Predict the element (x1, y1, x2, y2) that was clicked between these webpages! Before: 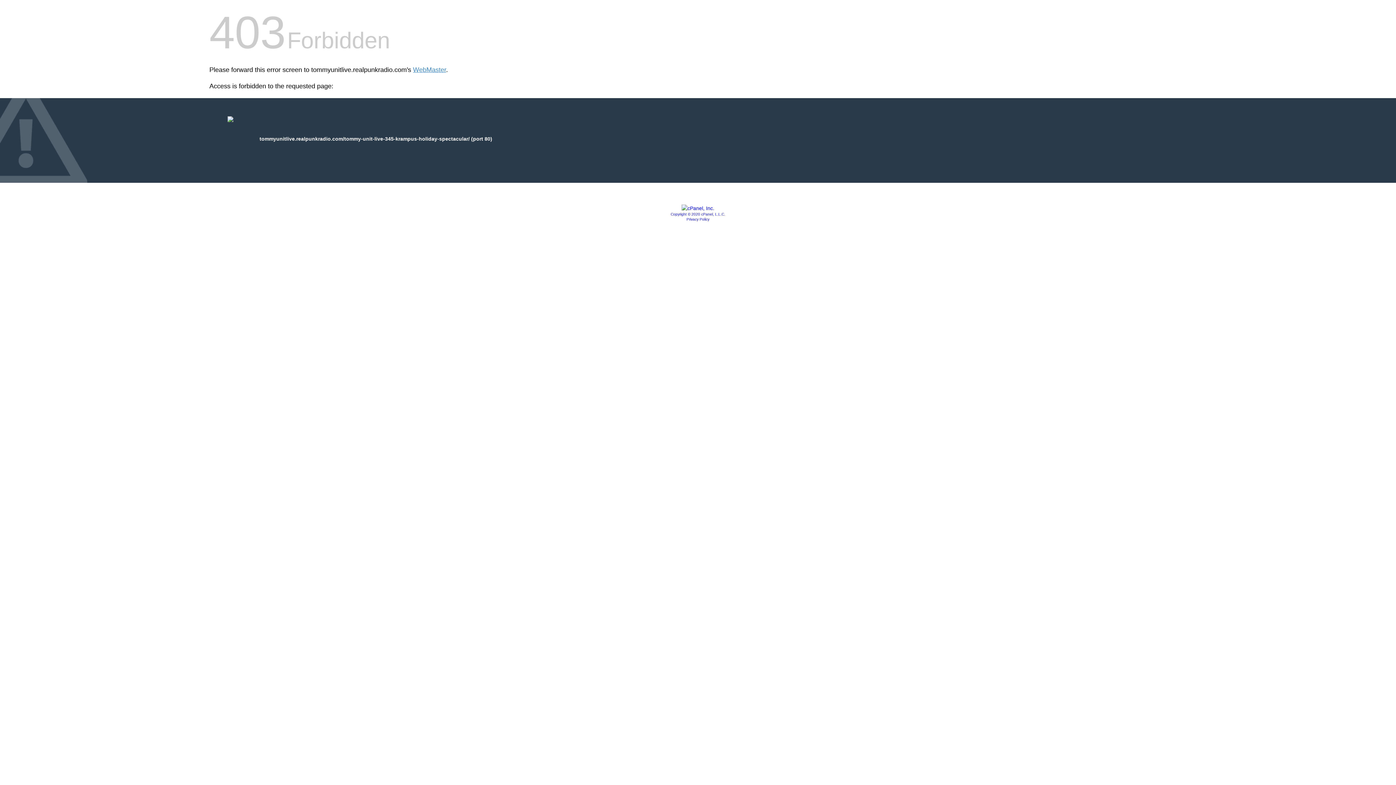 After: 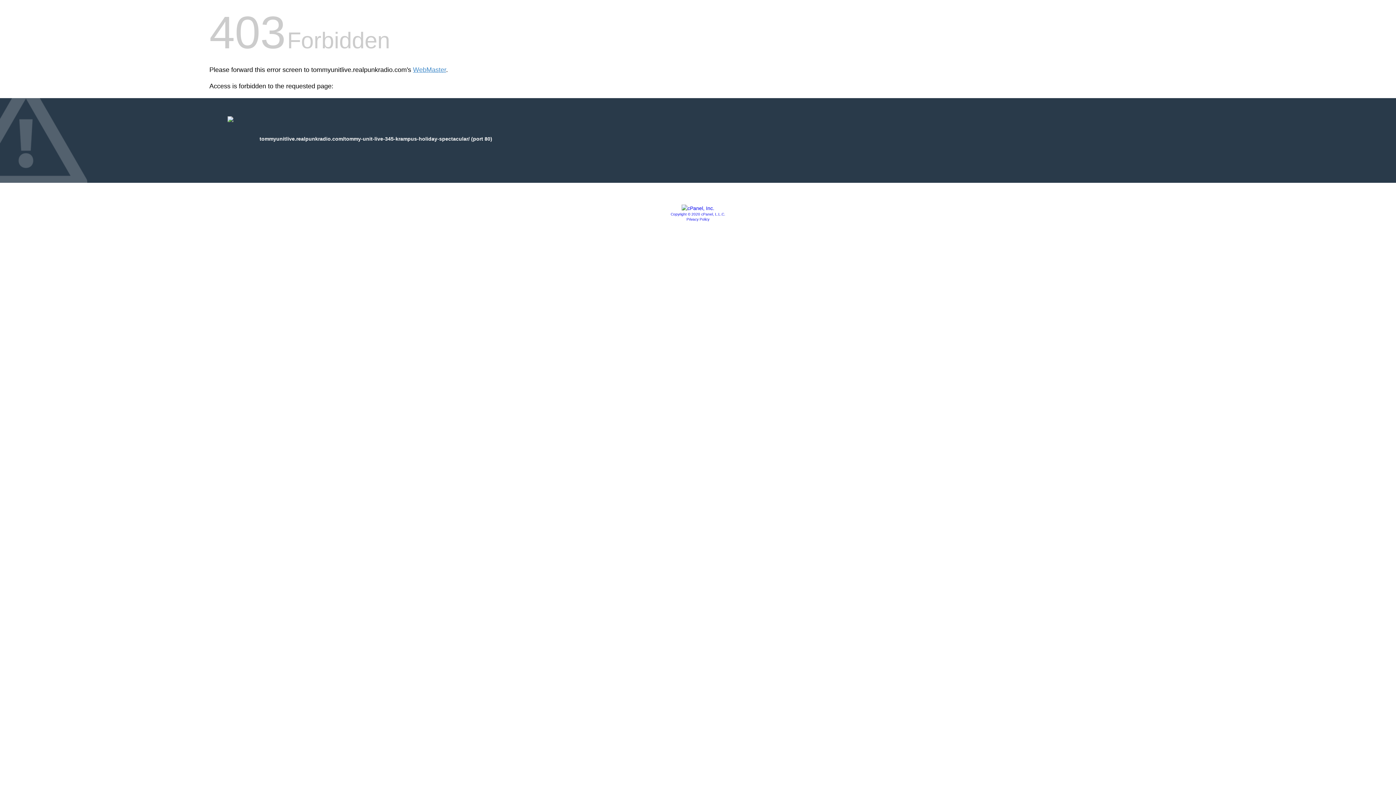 Action: label: Privacy Policy bbox: (686, 217, 709, 221)